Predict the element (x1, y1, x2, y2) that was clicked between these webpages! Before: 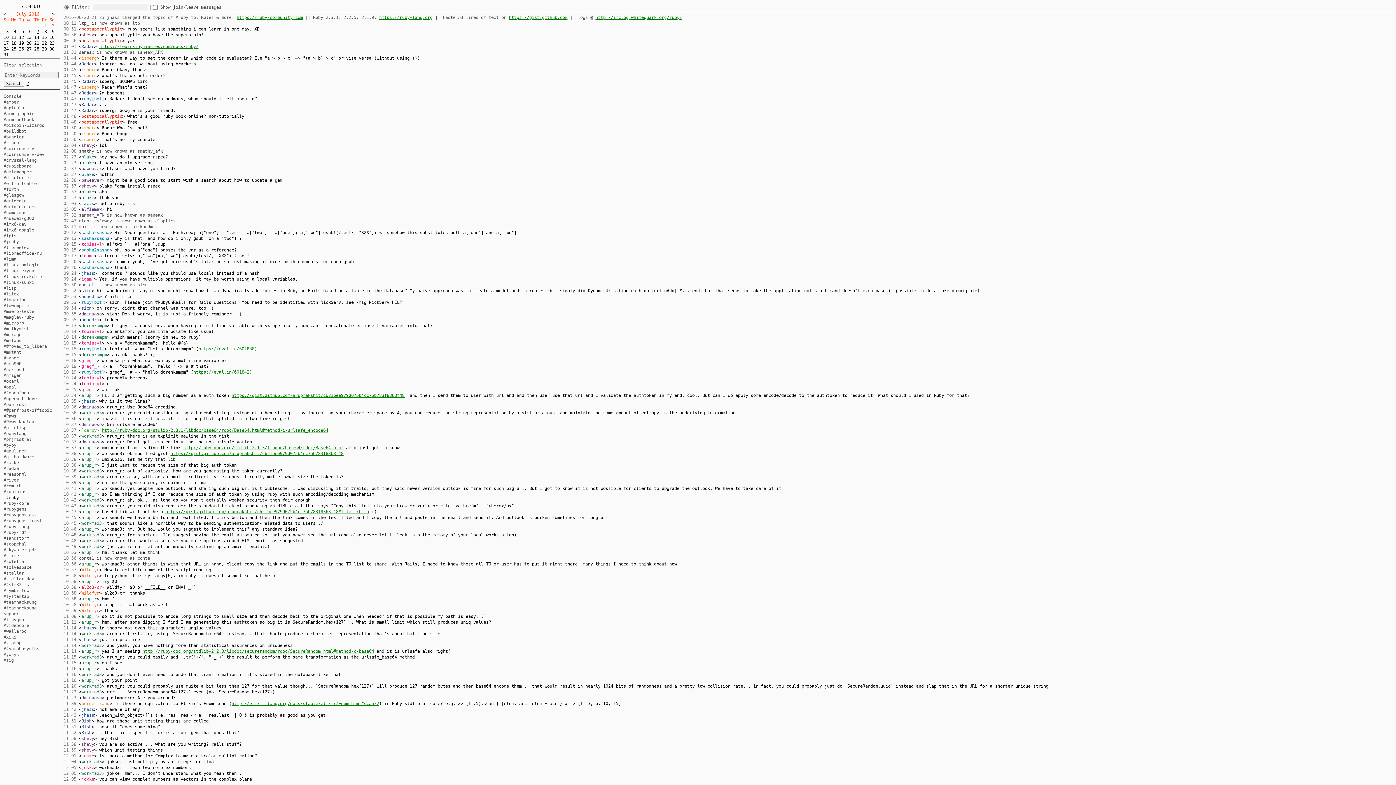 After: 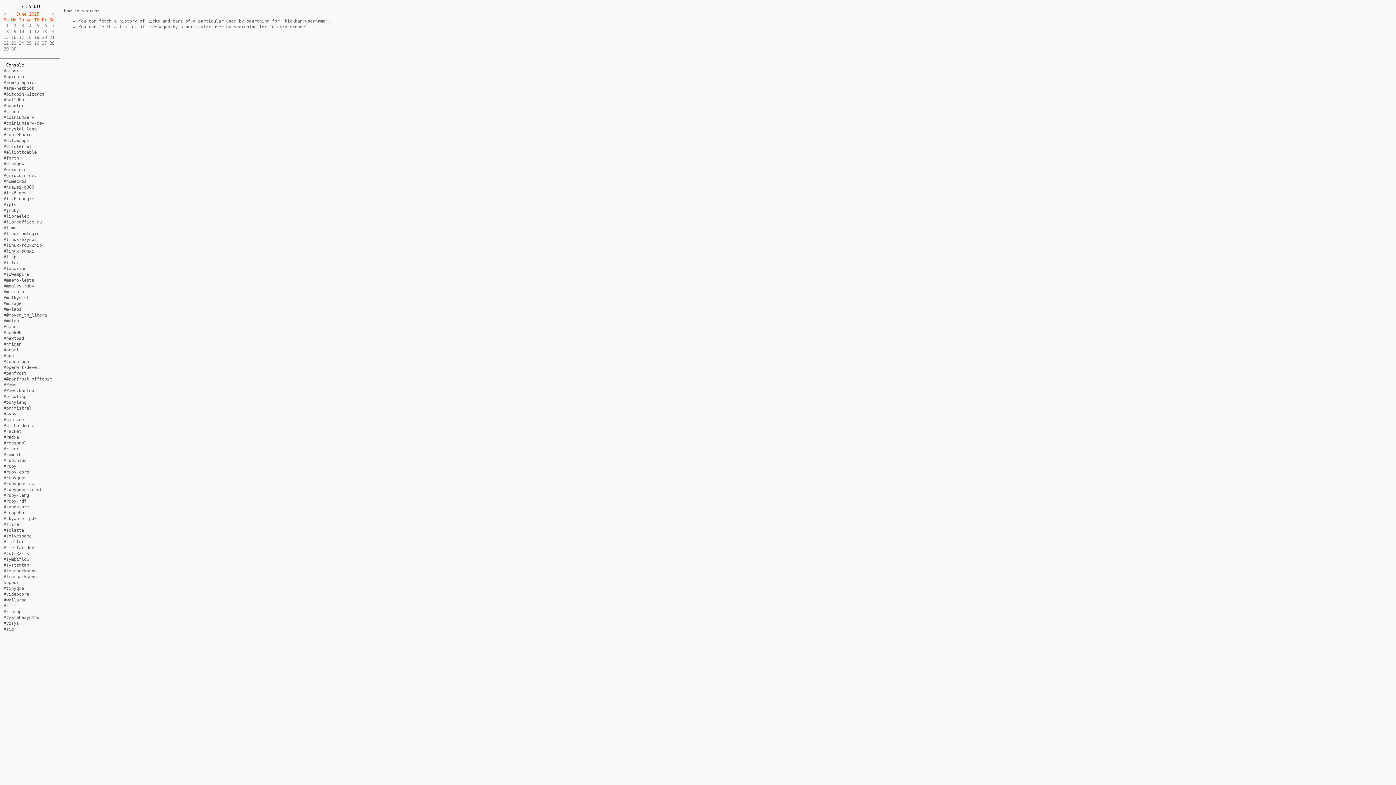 Action: label: ? bbox: (26, 81, 29, 86)